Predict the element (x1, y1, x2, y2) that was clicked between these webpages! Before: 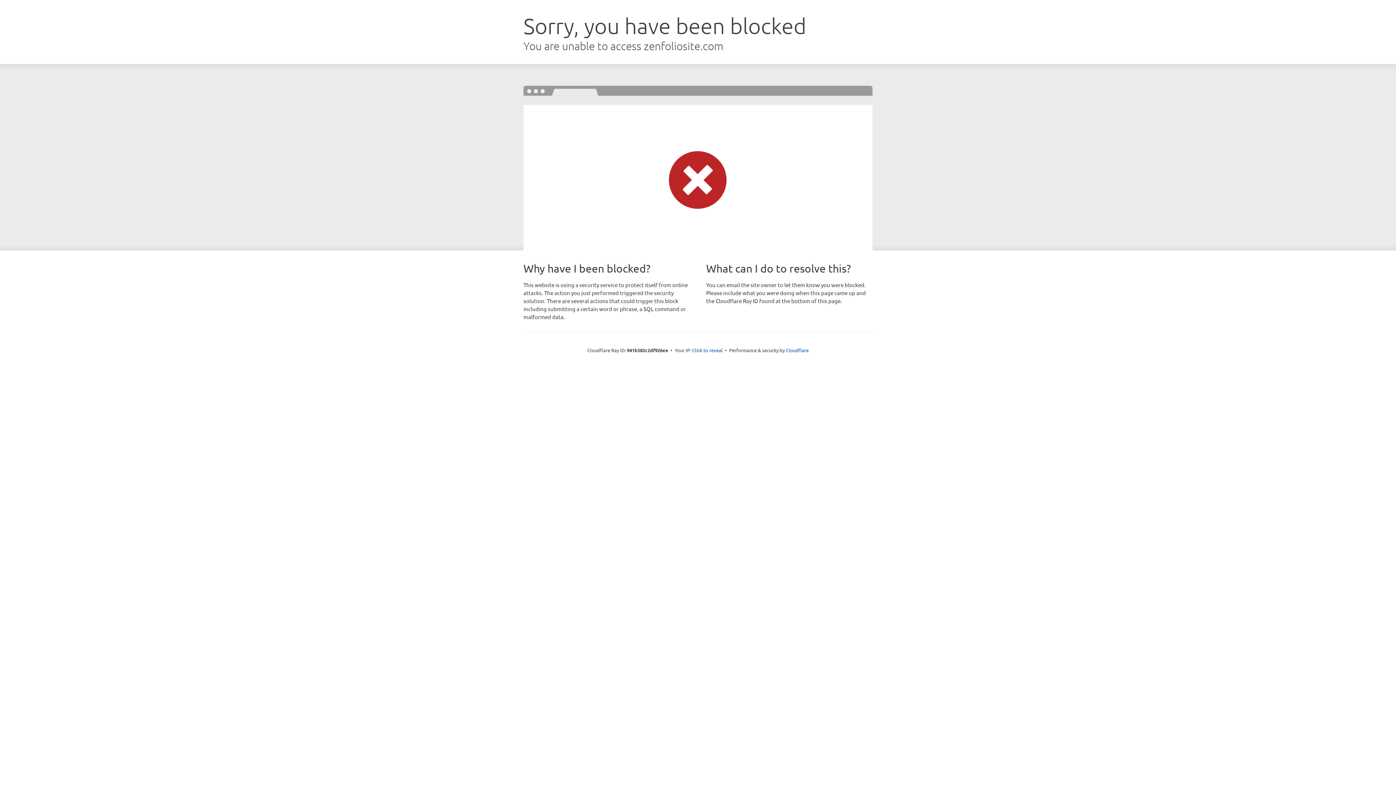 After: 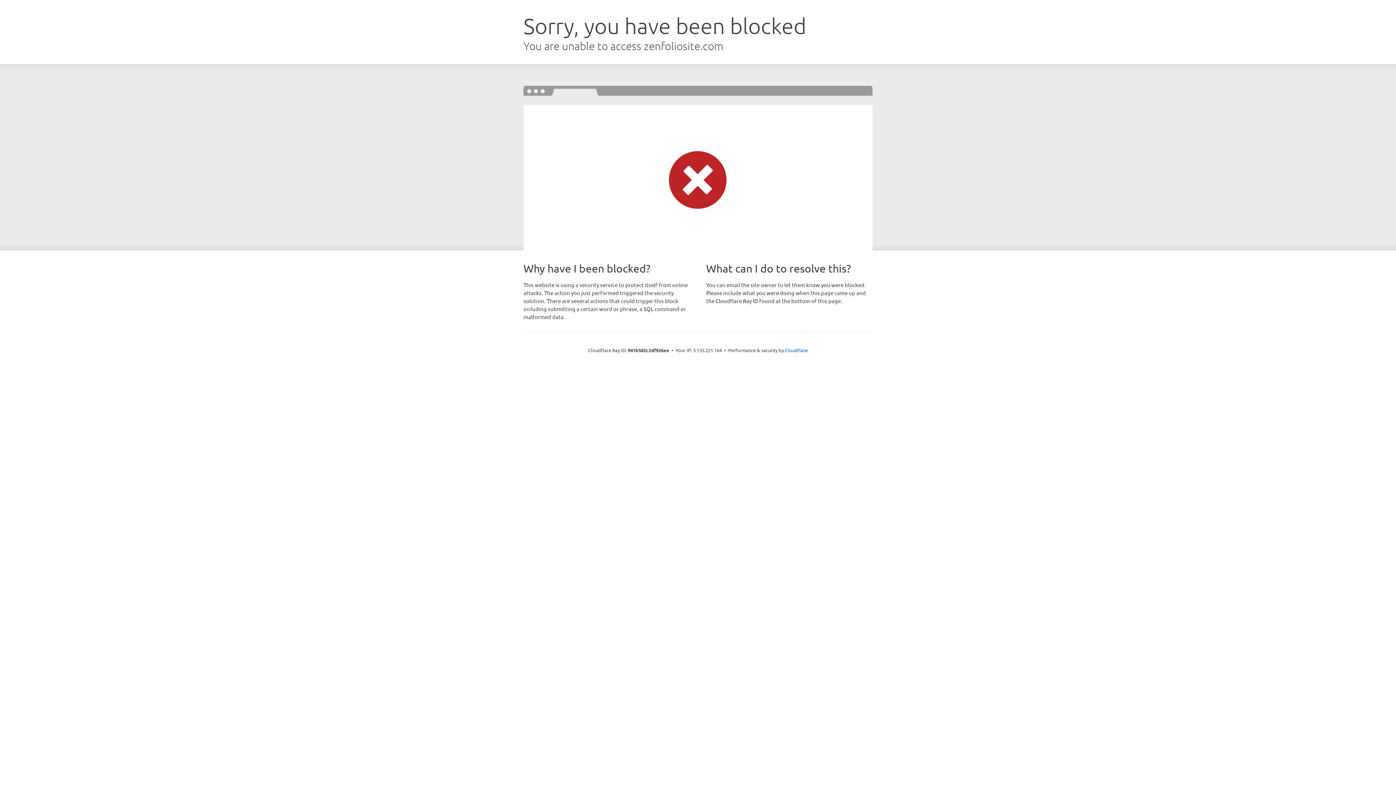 Action: label: Click to reveal bbox: (692, 346, 722, 353)